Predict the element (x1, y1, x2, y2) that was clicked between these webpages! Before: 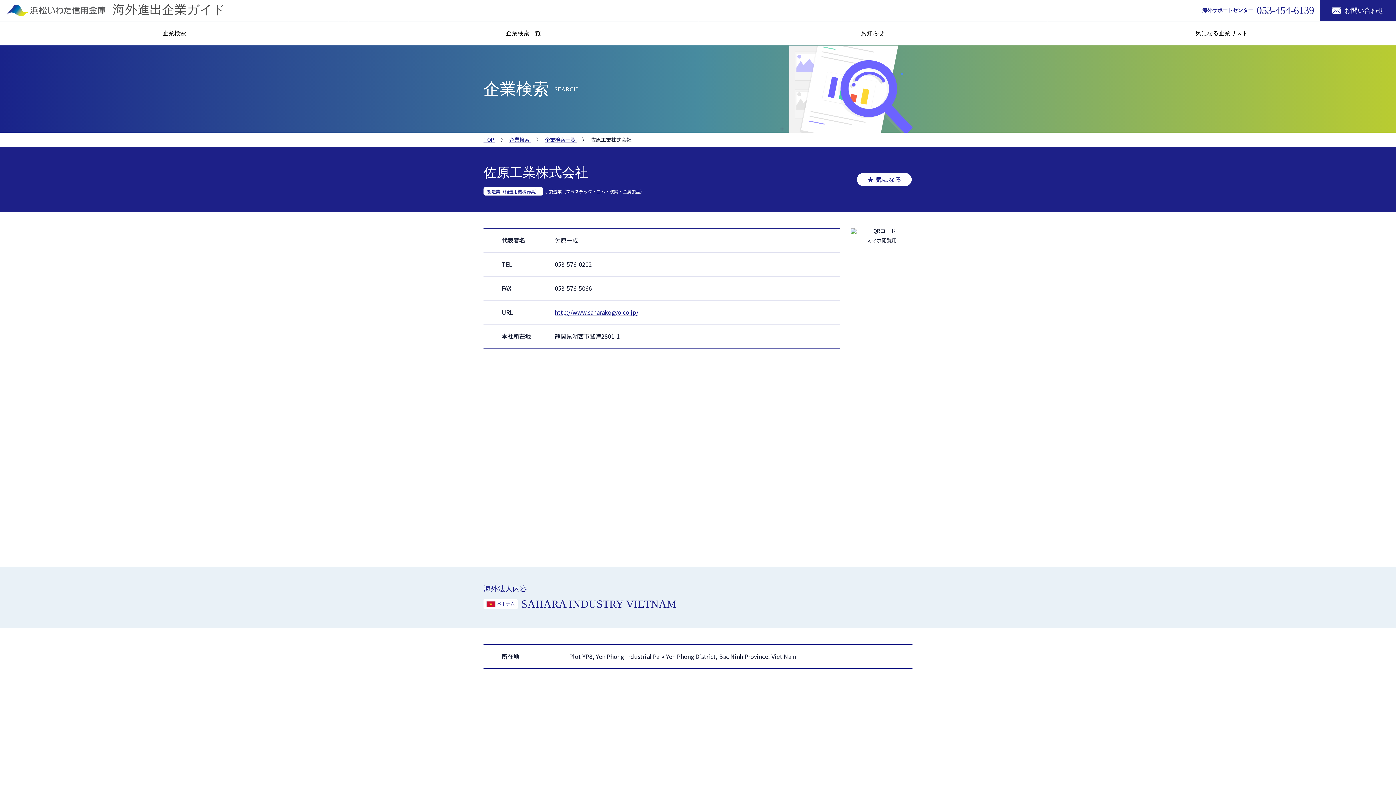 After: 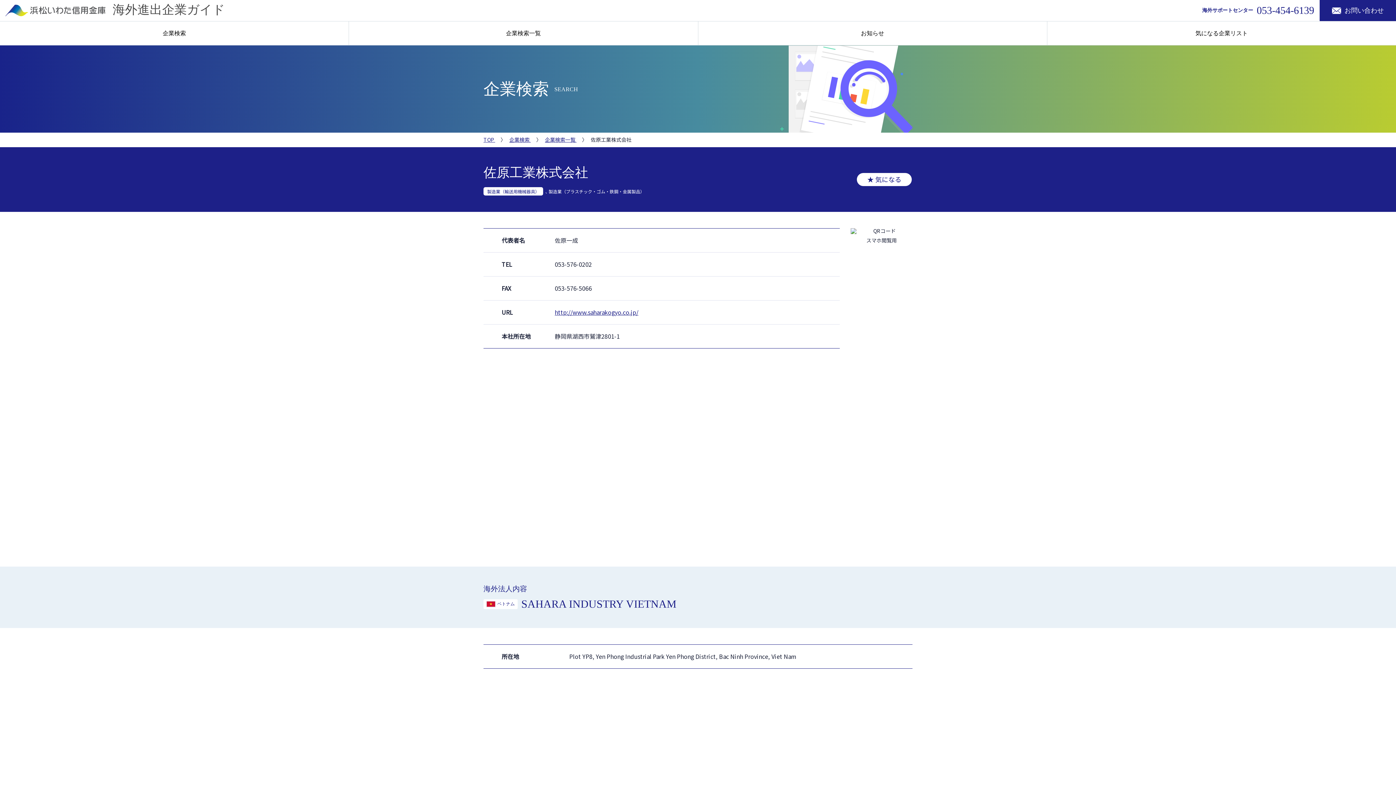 Action: label: 佐原工業株式会社 bbox: (590, 136, 631, 143)